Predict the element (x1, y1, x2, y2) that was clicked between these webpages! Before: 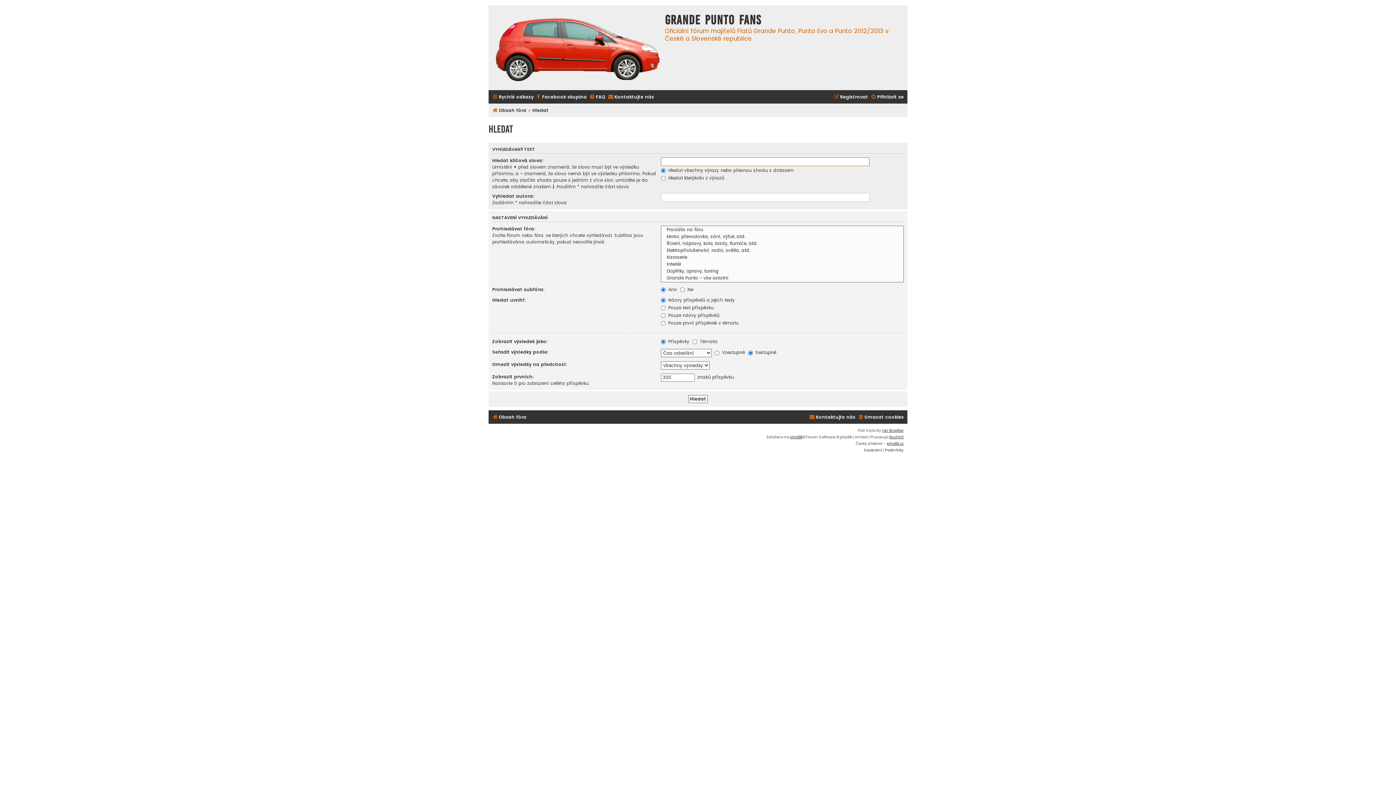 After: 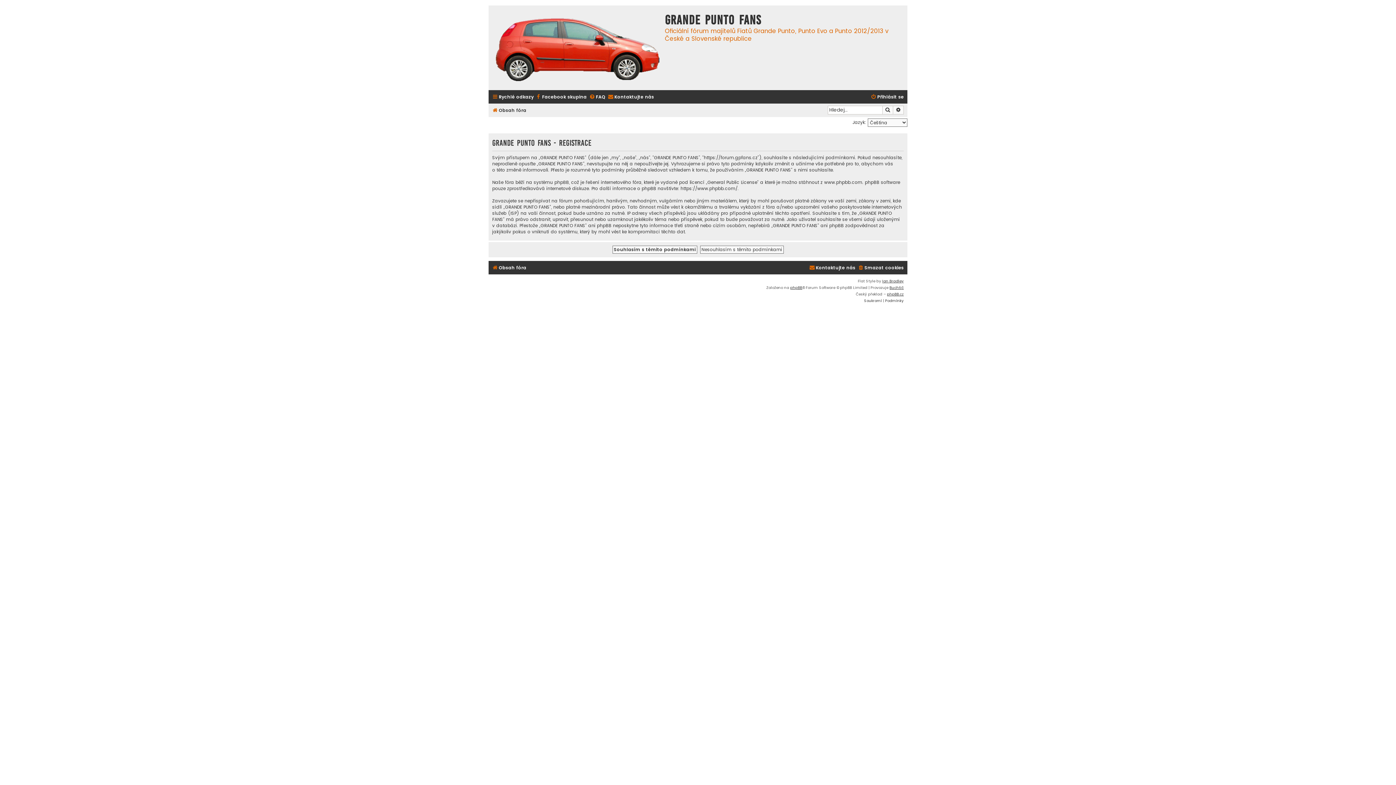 Action: label: Registrovat bbox: (833, 92, 868, 101)